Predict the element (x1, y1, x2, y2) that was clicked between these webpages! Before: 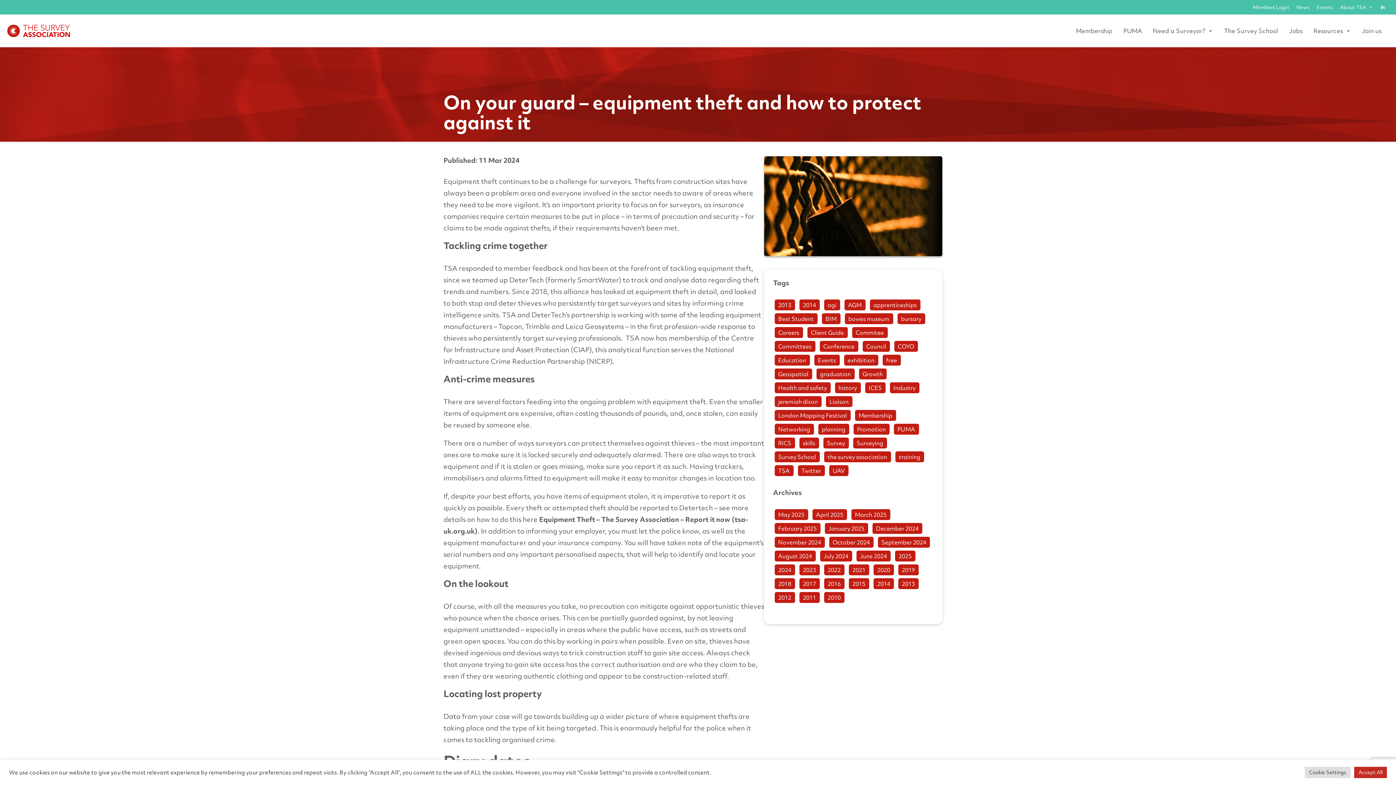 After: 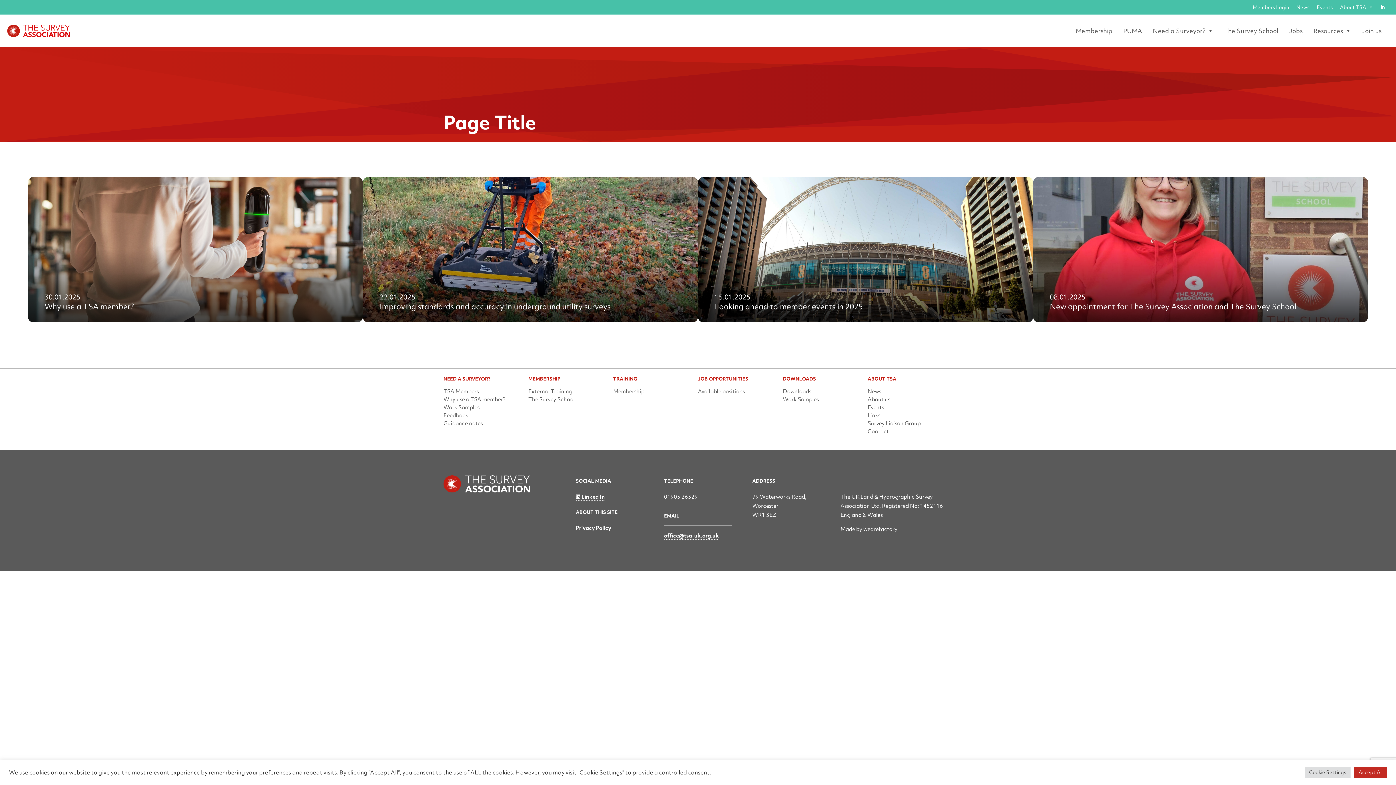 Action: label: January 2025 bbox: (824, 523, 868, 534)